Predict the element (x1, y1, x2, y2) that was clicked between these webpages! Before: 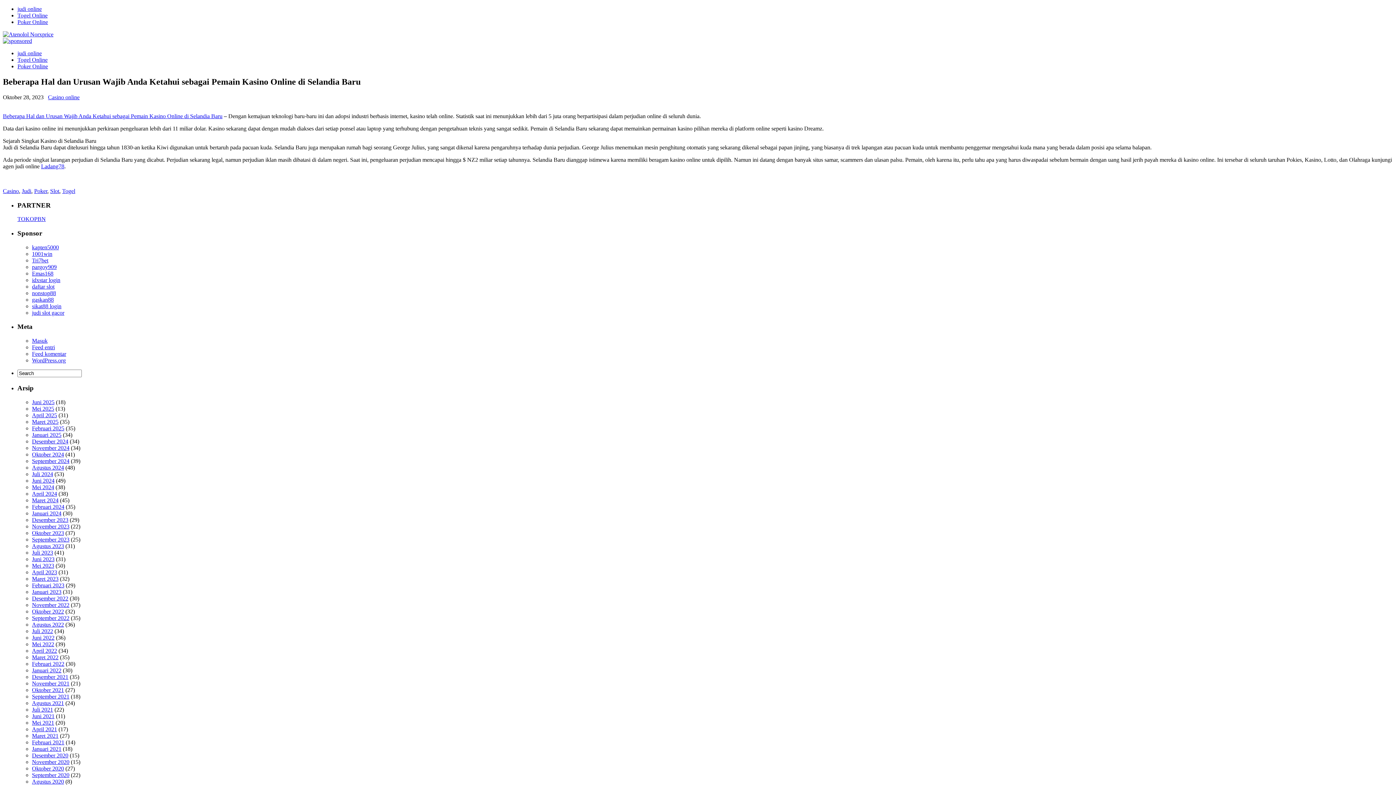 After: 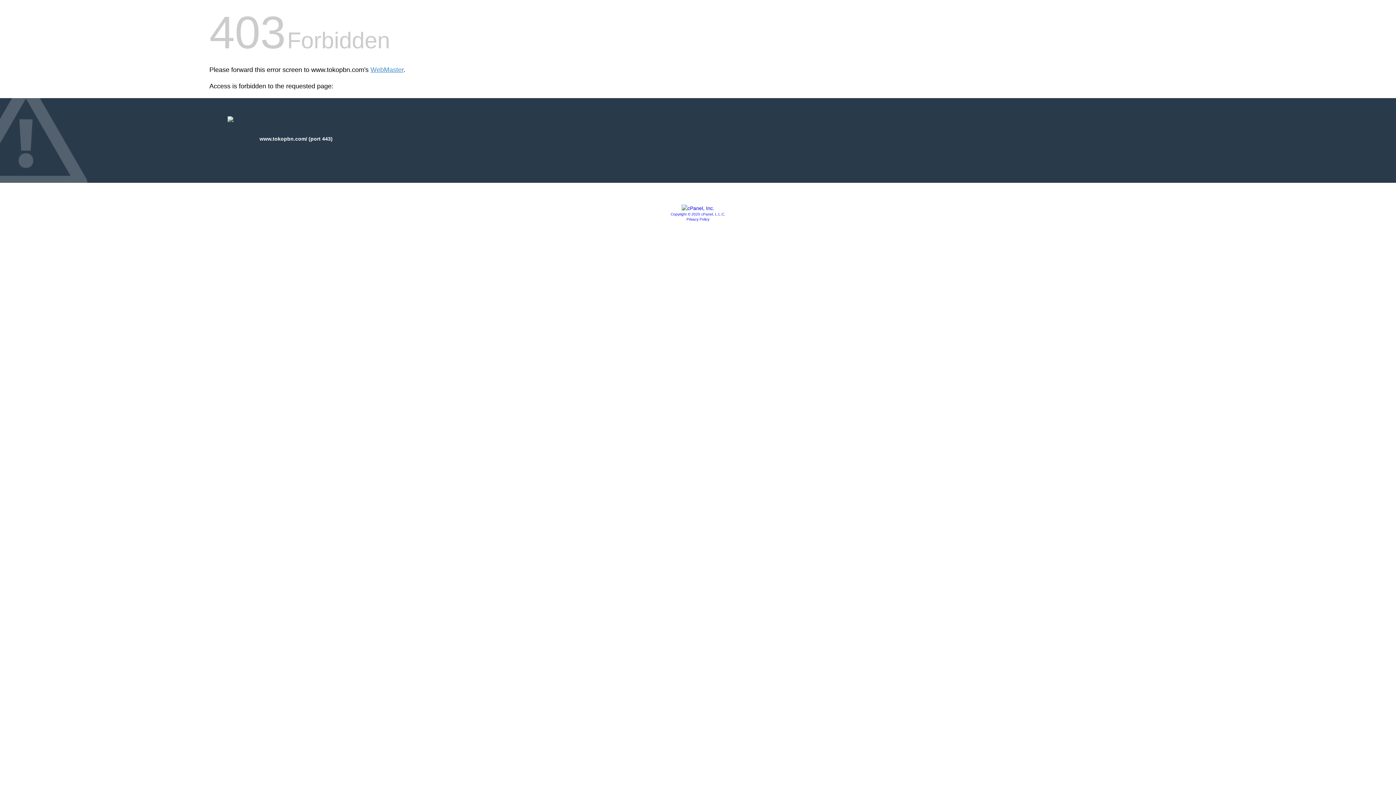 Action: bbox: (17, 216, 45, 222) label: TOKOPBN